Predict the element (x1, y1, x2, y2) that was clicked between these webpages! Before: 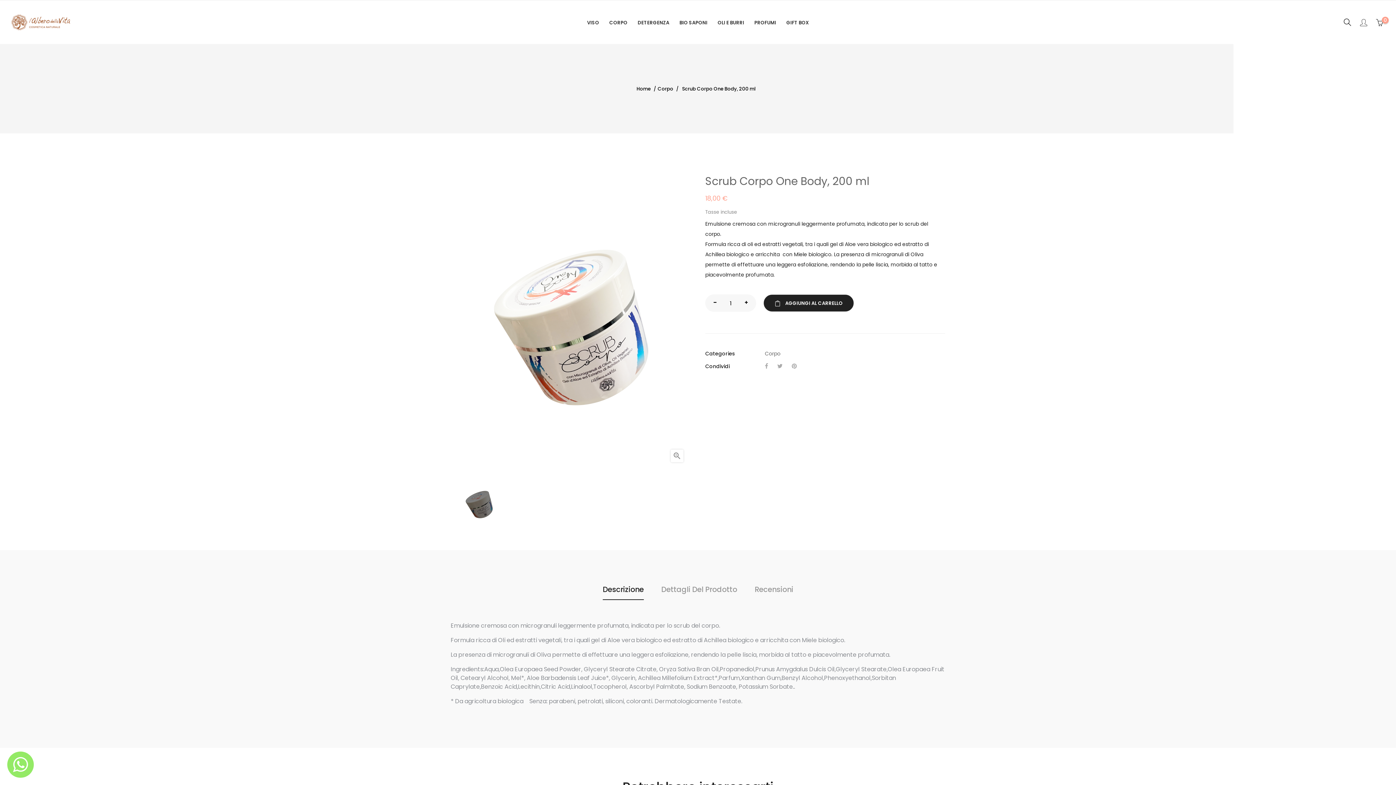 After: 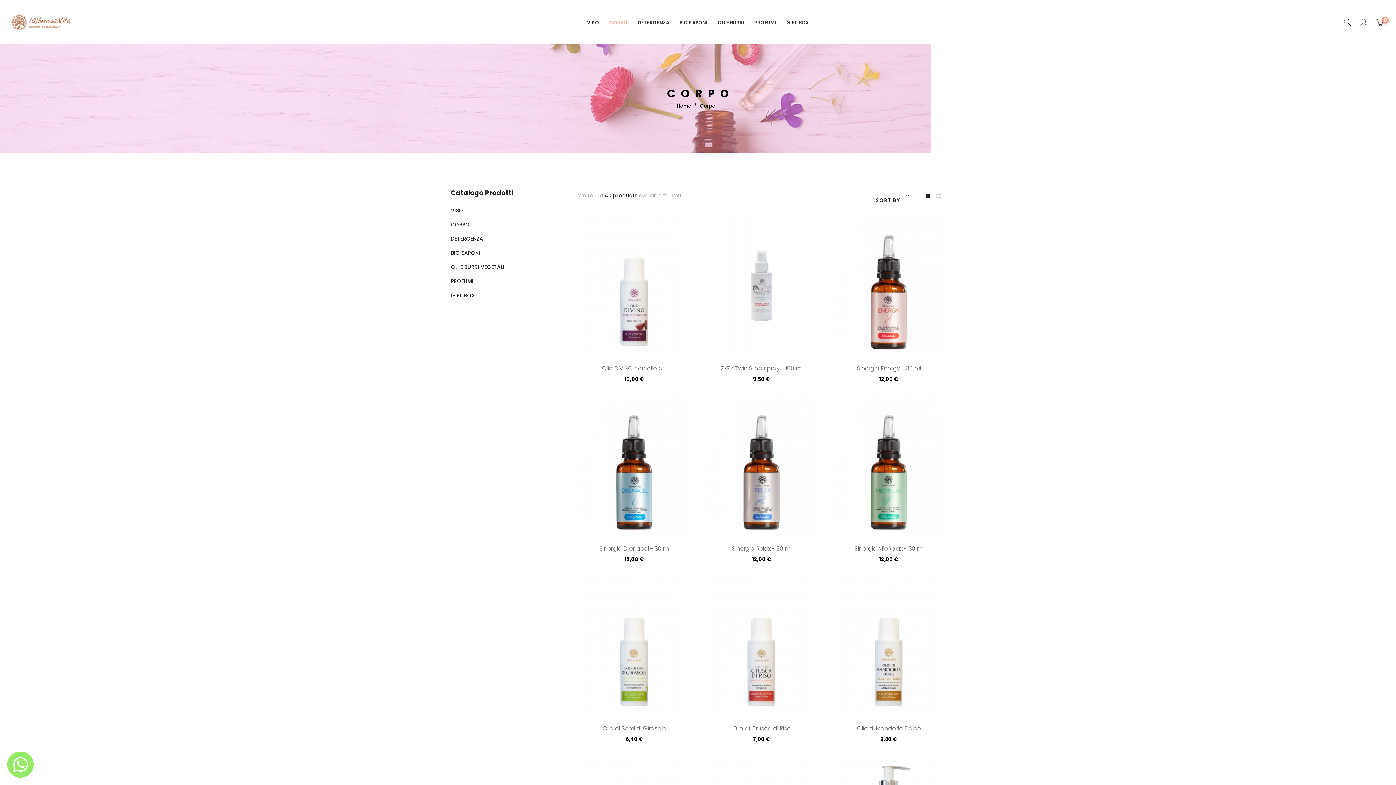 Action: label: Corpo  bbox: (657, 85, 674, 92)